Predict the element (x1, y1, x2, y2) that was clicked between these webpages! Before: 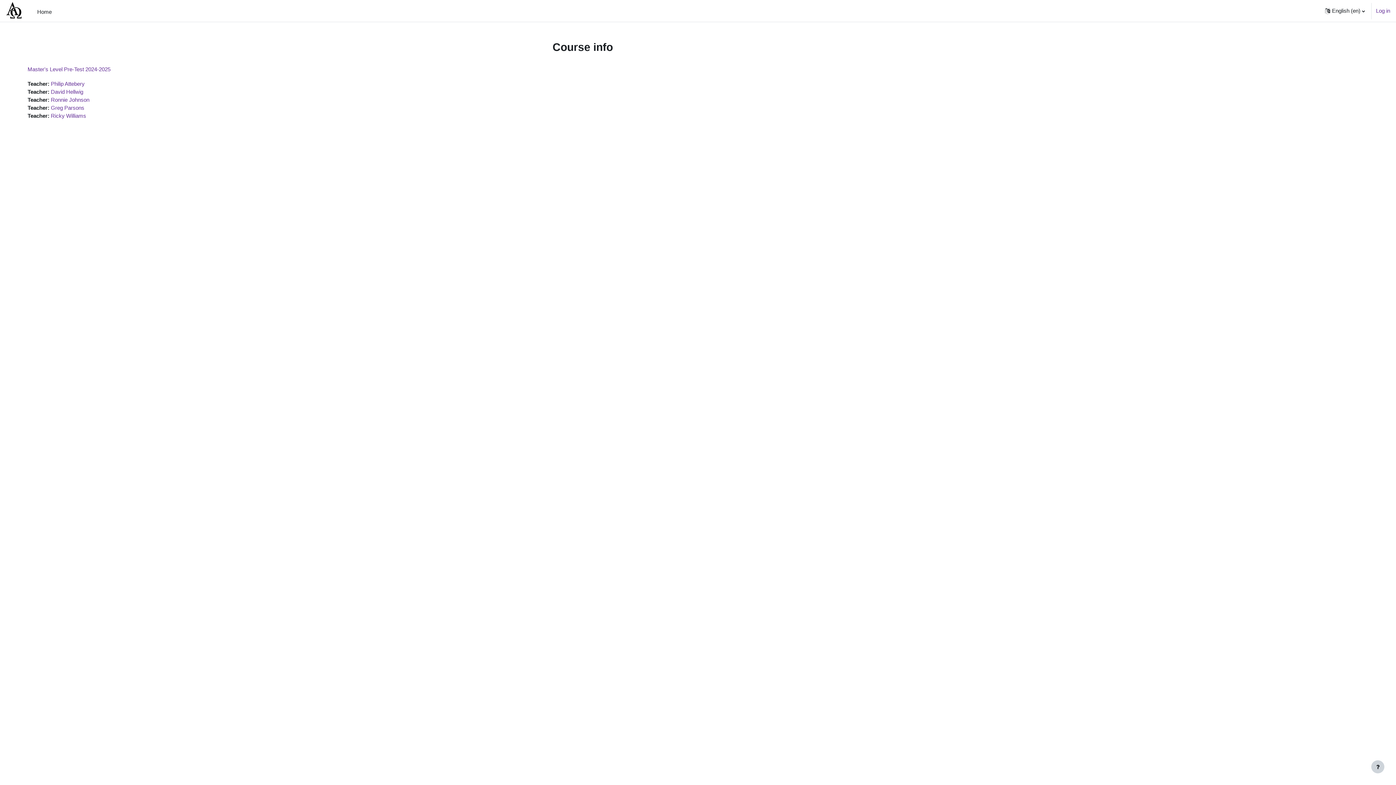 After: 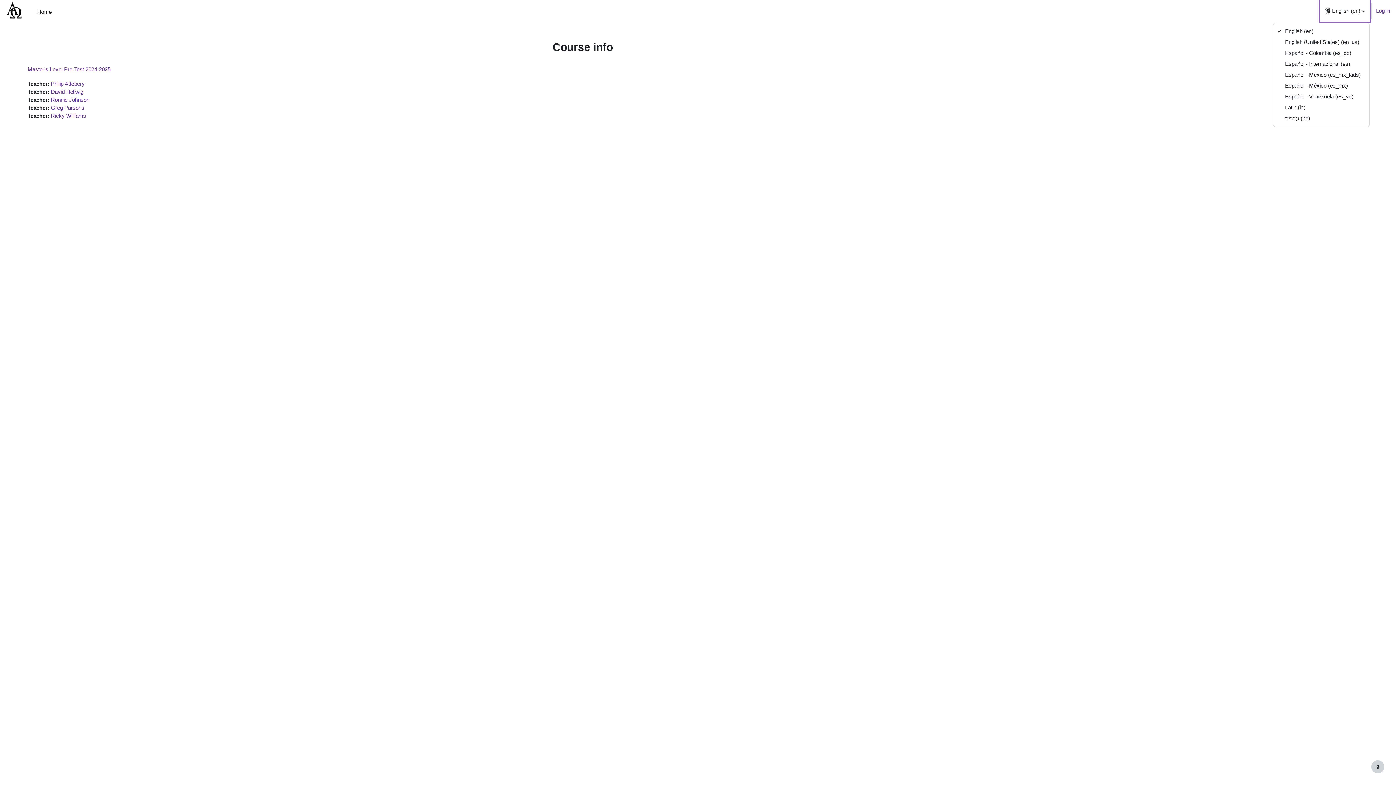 Action: label: Language bbox: (1320, 0, 1370, 21)